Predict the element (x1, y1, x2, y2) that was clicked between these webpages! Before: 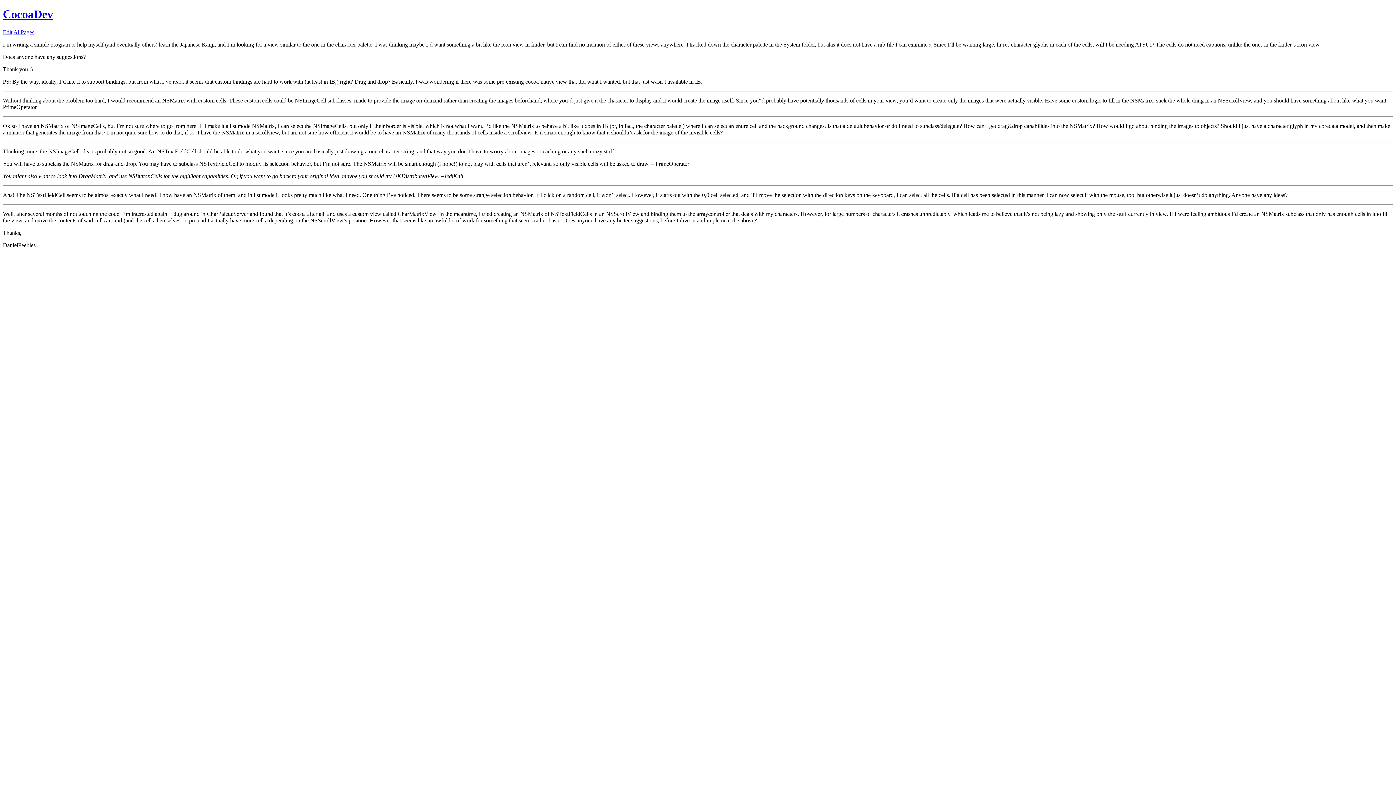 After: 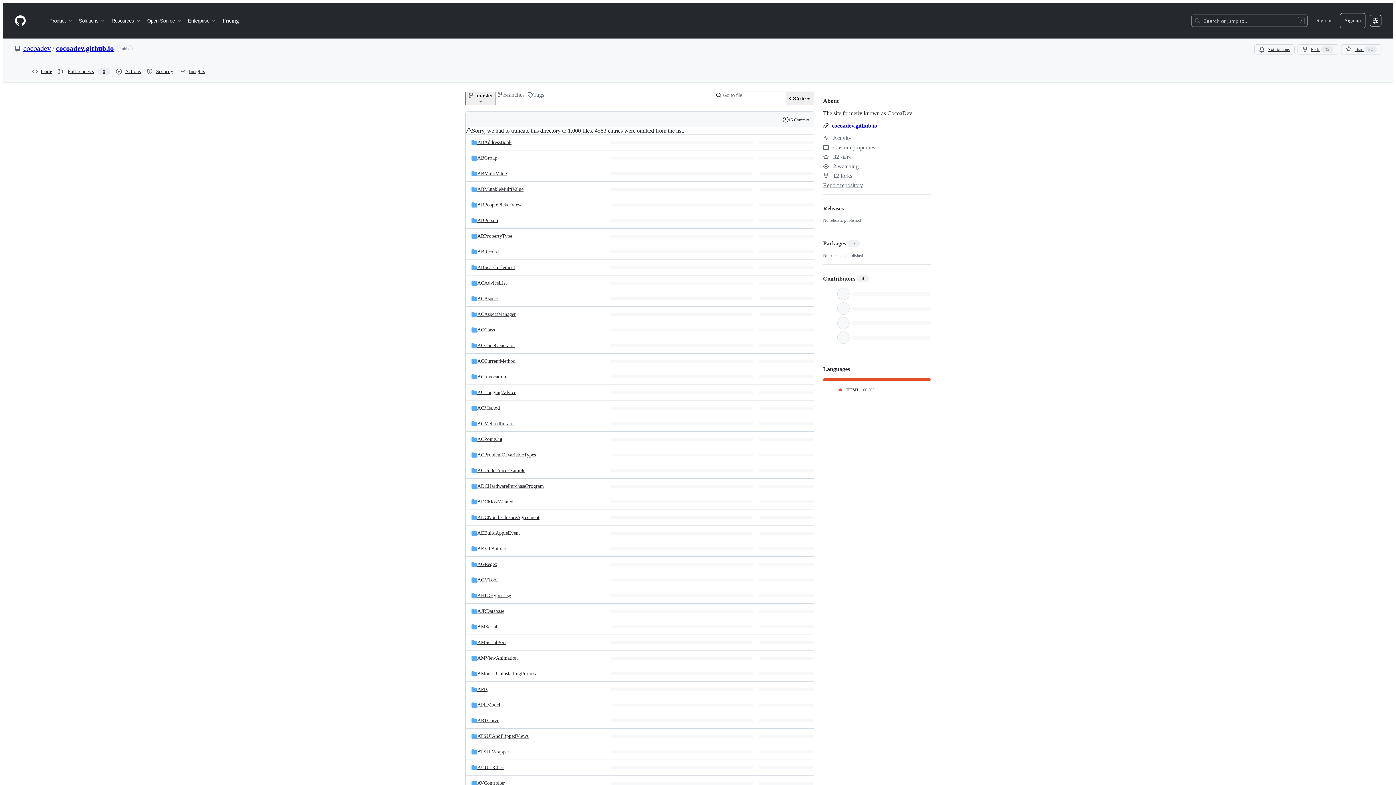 Action: bbox: (2, 29, 12, 35) label: Edit